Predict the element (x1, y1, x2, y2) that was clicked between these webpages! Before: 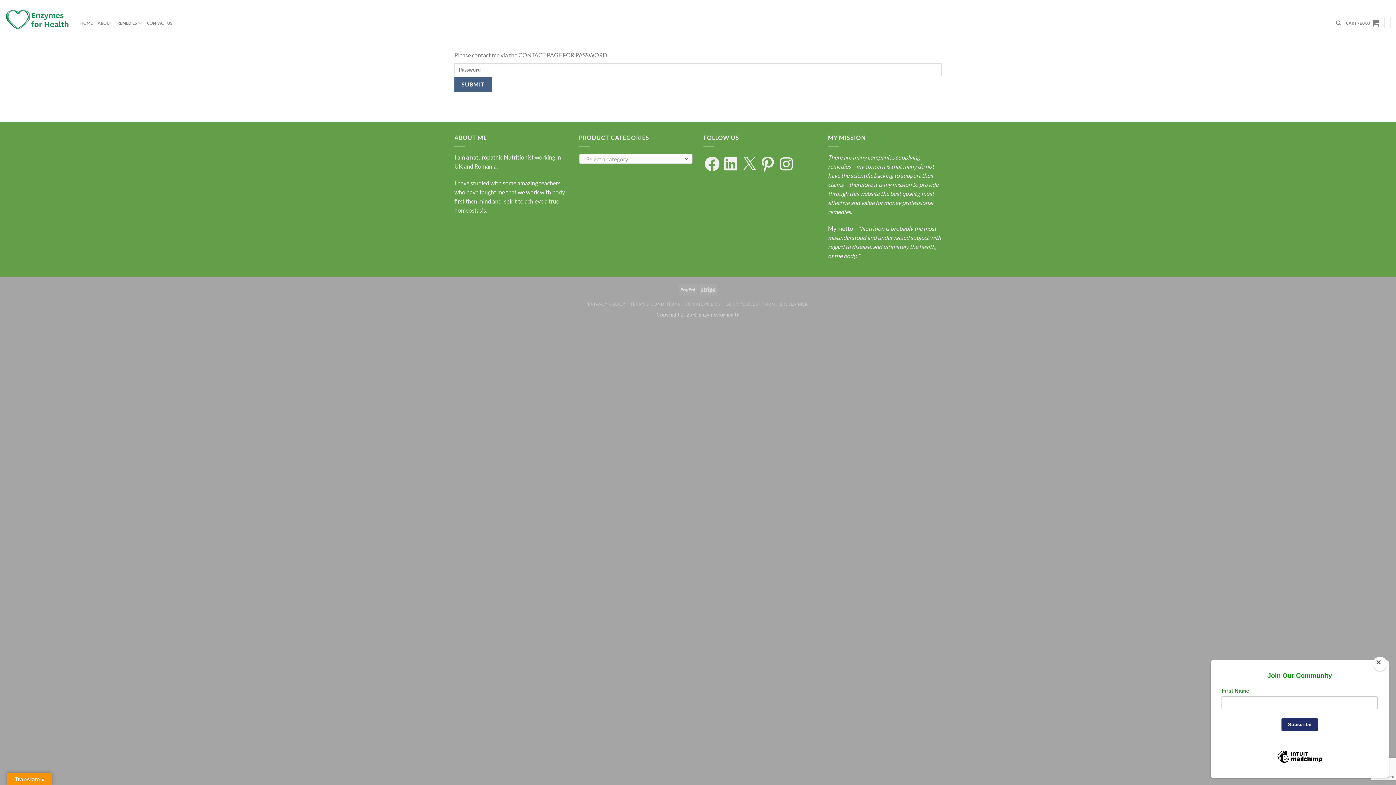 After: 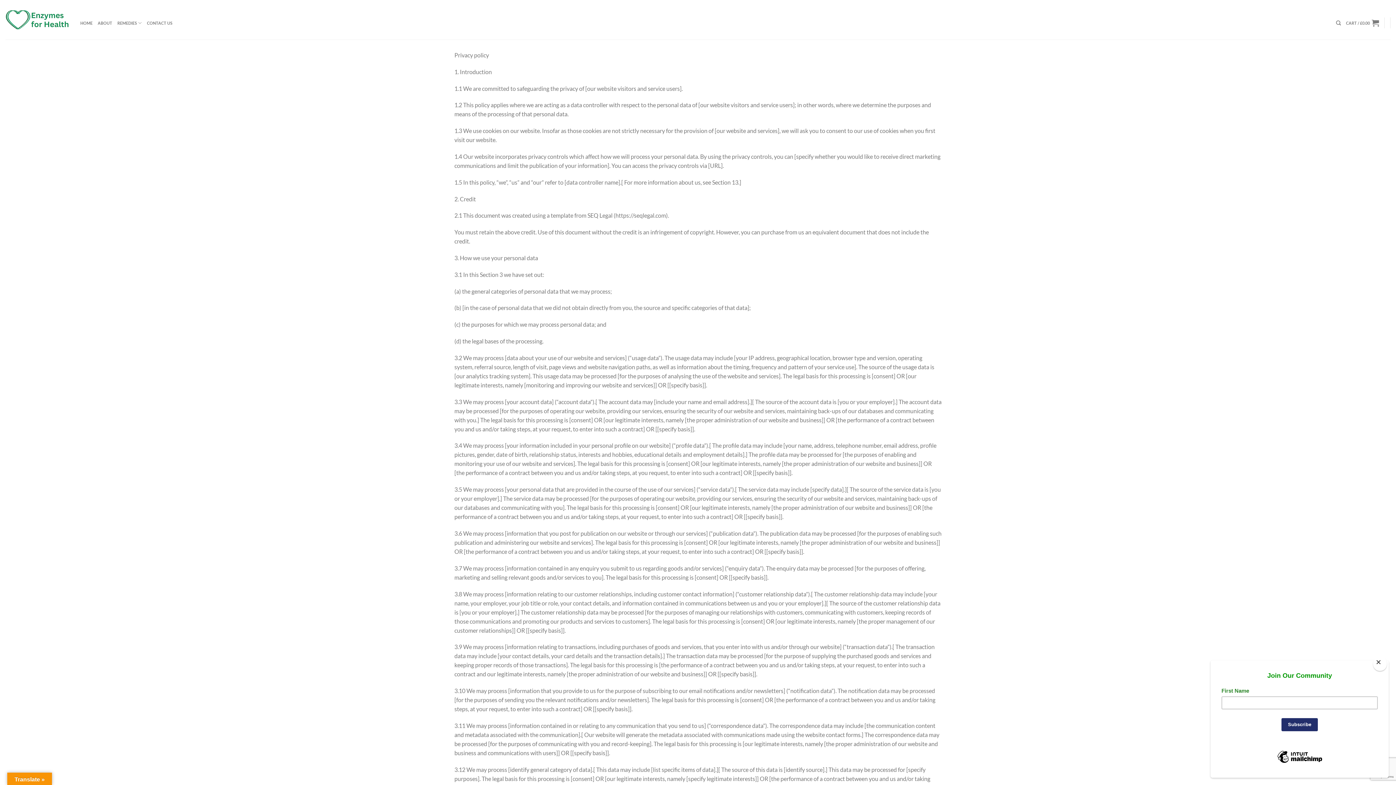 Action: label: PRIVACY POLICY bbox: (588, 301, 625, 307)